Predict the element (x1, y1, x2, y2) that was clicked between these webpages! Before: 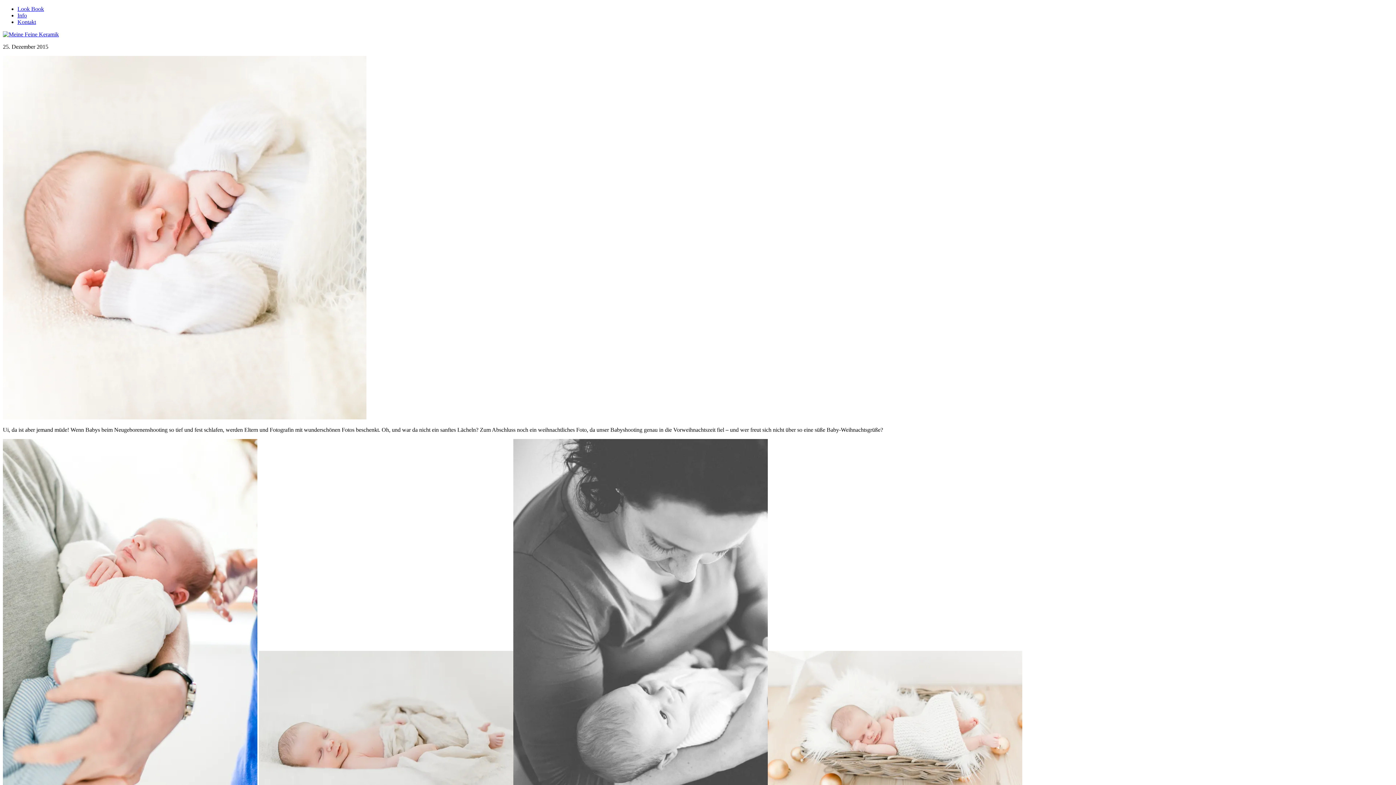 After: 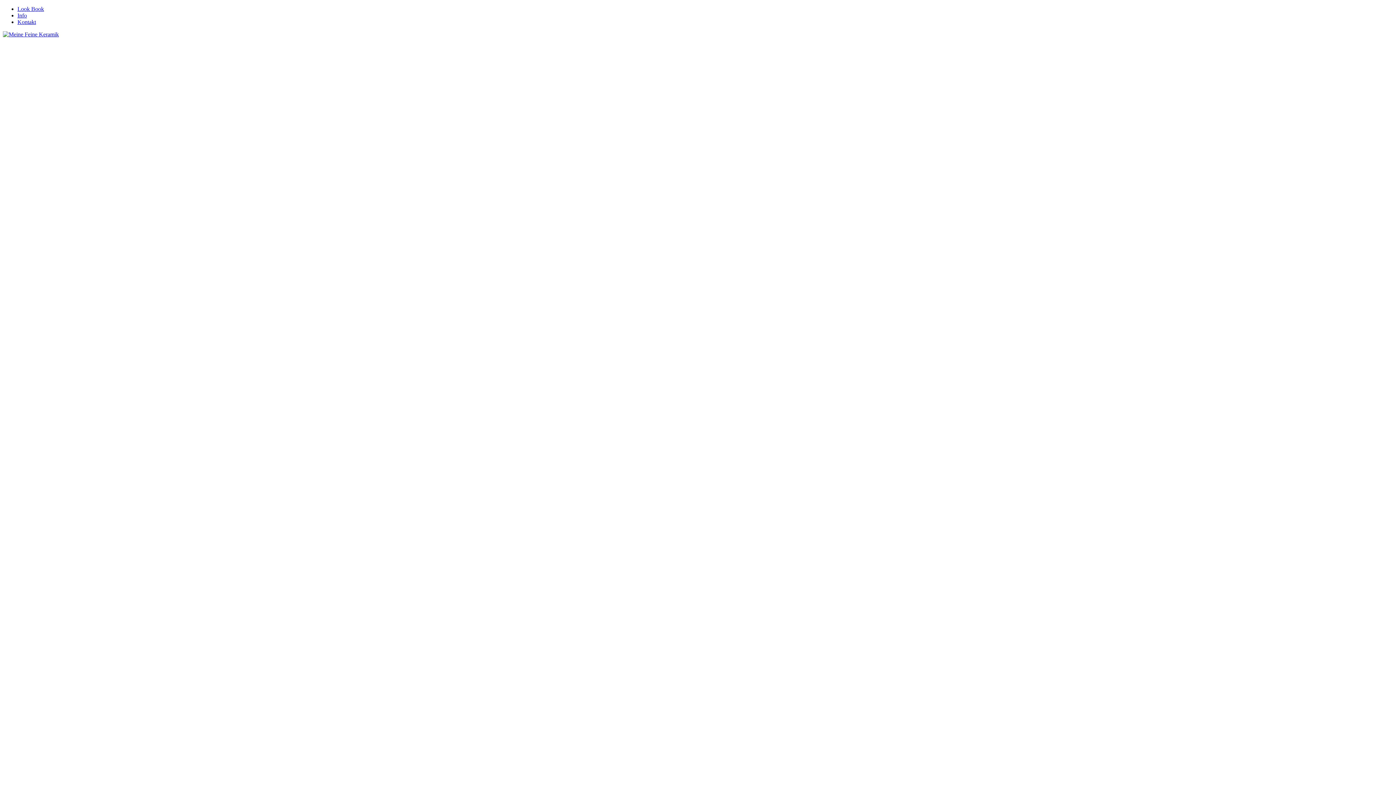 Action: bbox: (2, 31, 58, 37)